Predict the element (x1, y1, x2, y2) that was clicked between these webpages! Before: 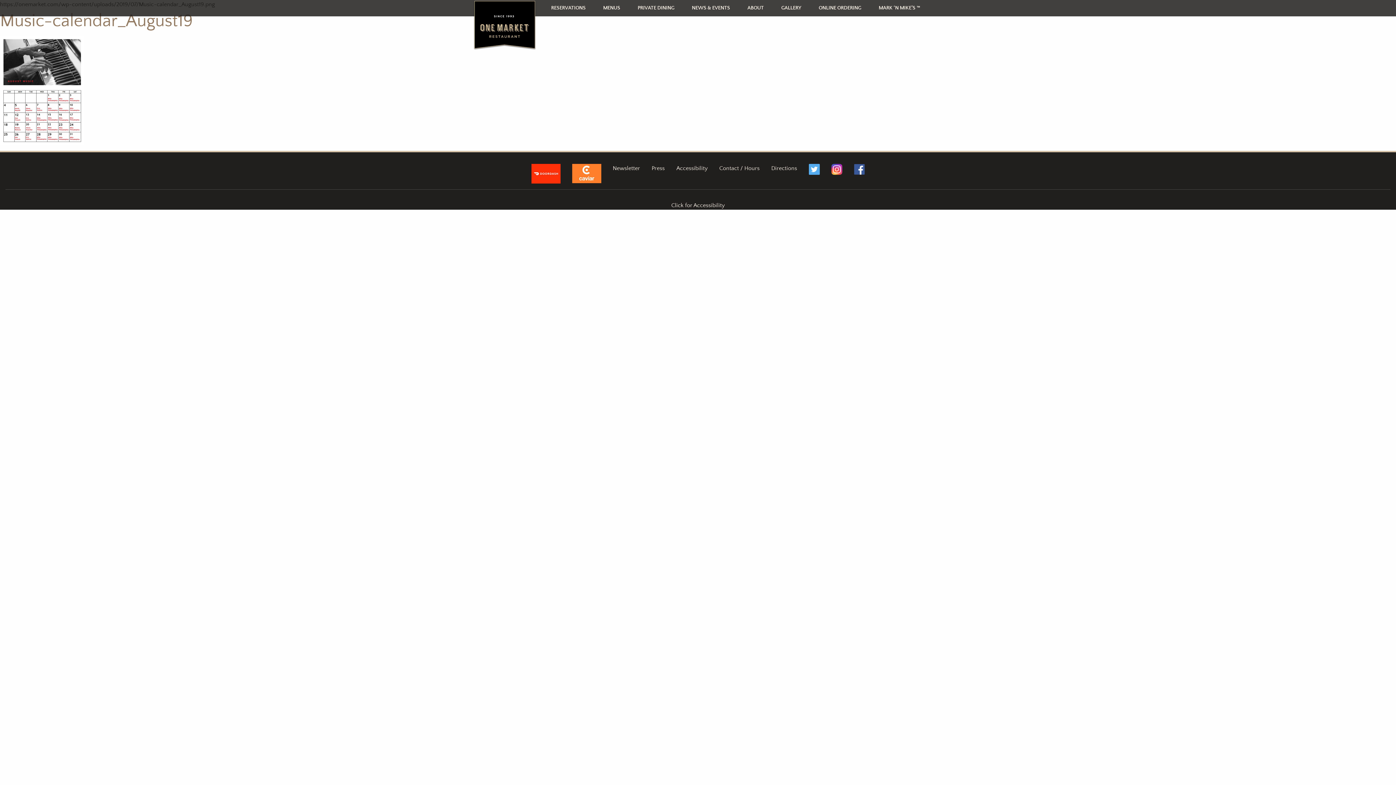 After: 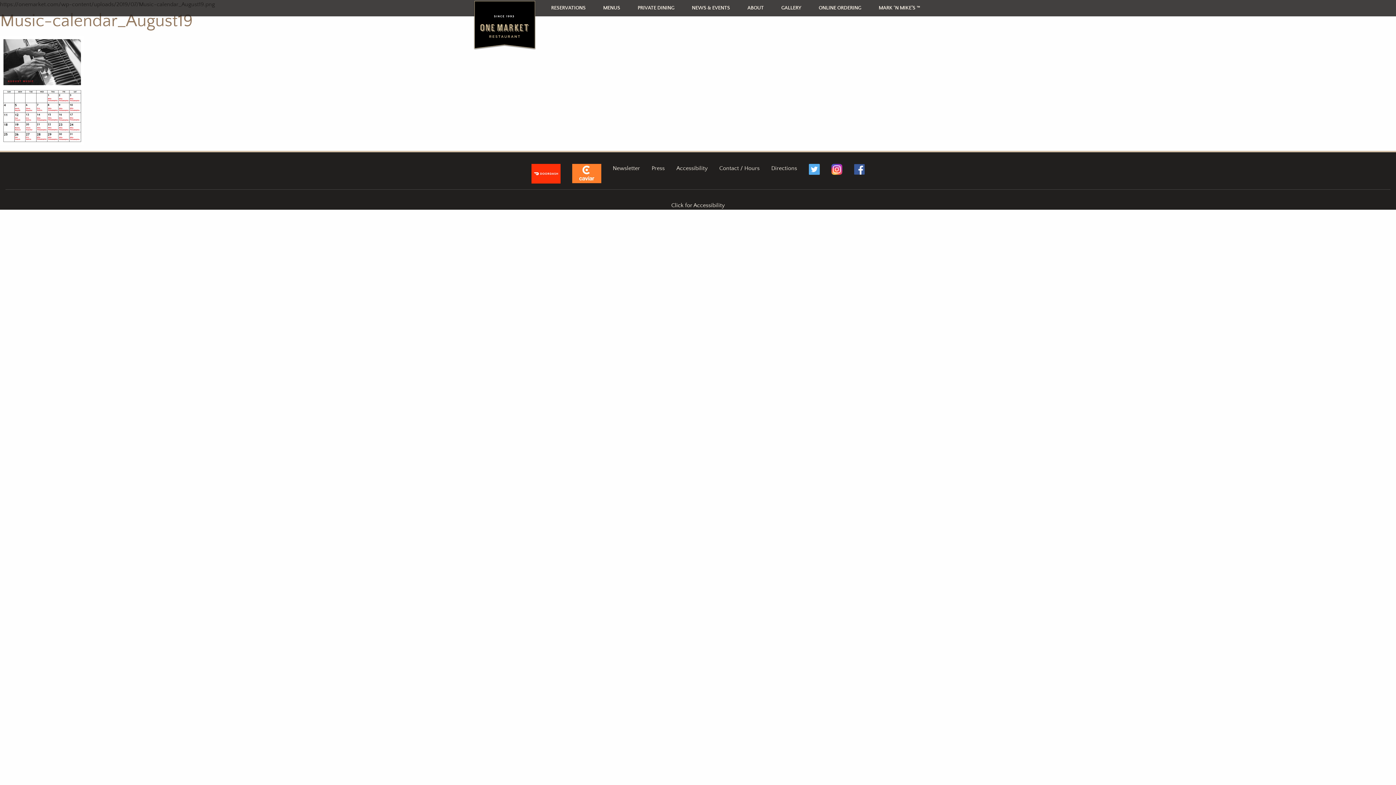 Action: bbox: (831, 165, 842, 172)